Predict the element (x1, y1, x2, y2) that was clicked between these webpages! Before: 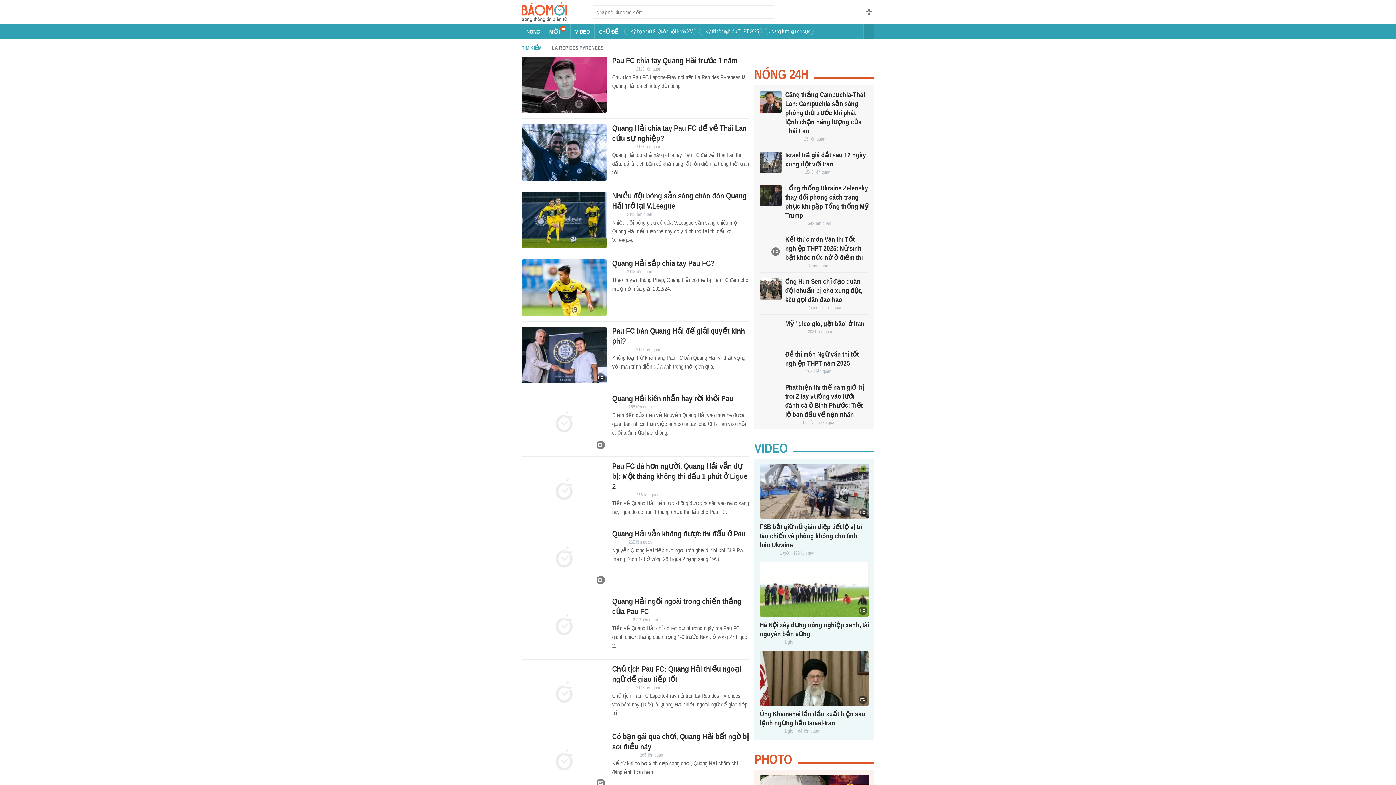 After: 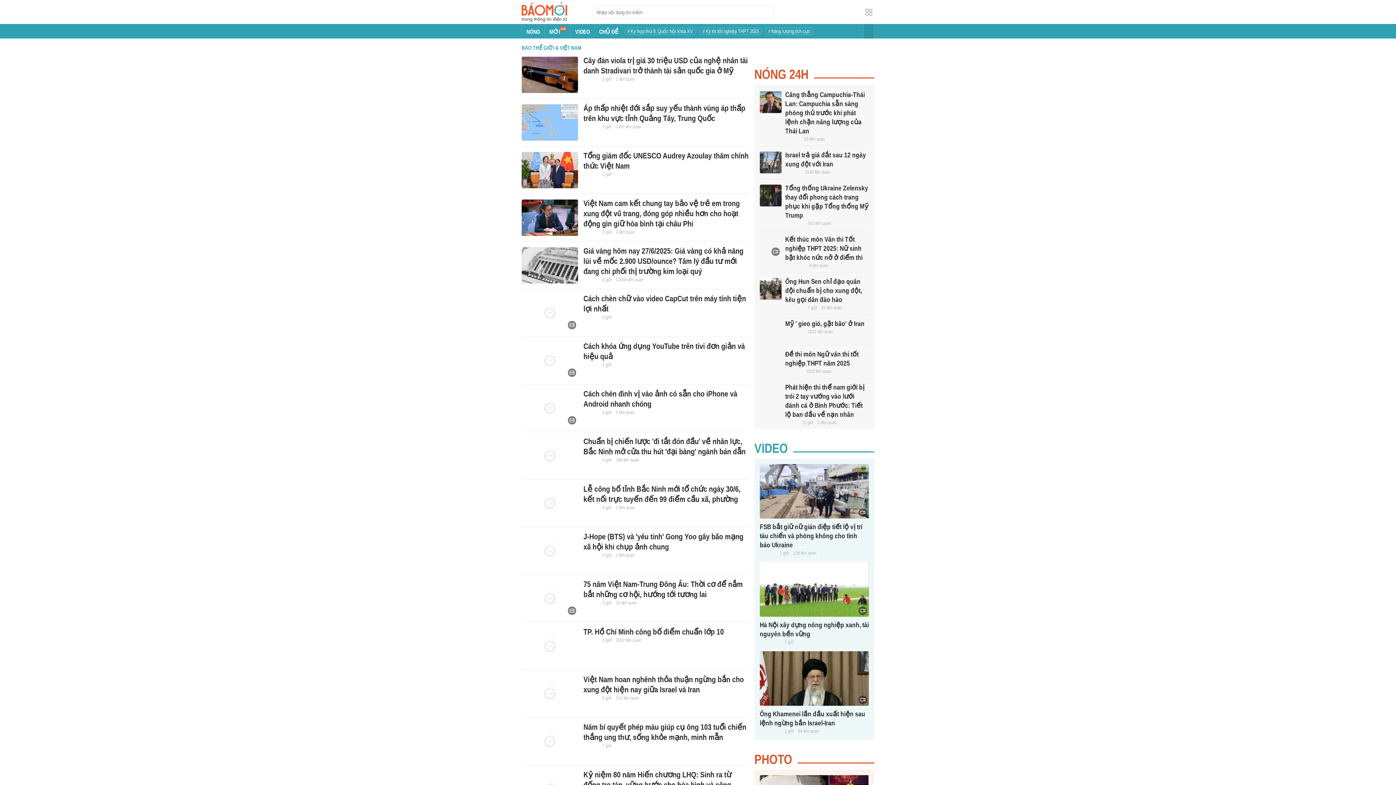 Action: bbox: (785, 136, 800, 142)